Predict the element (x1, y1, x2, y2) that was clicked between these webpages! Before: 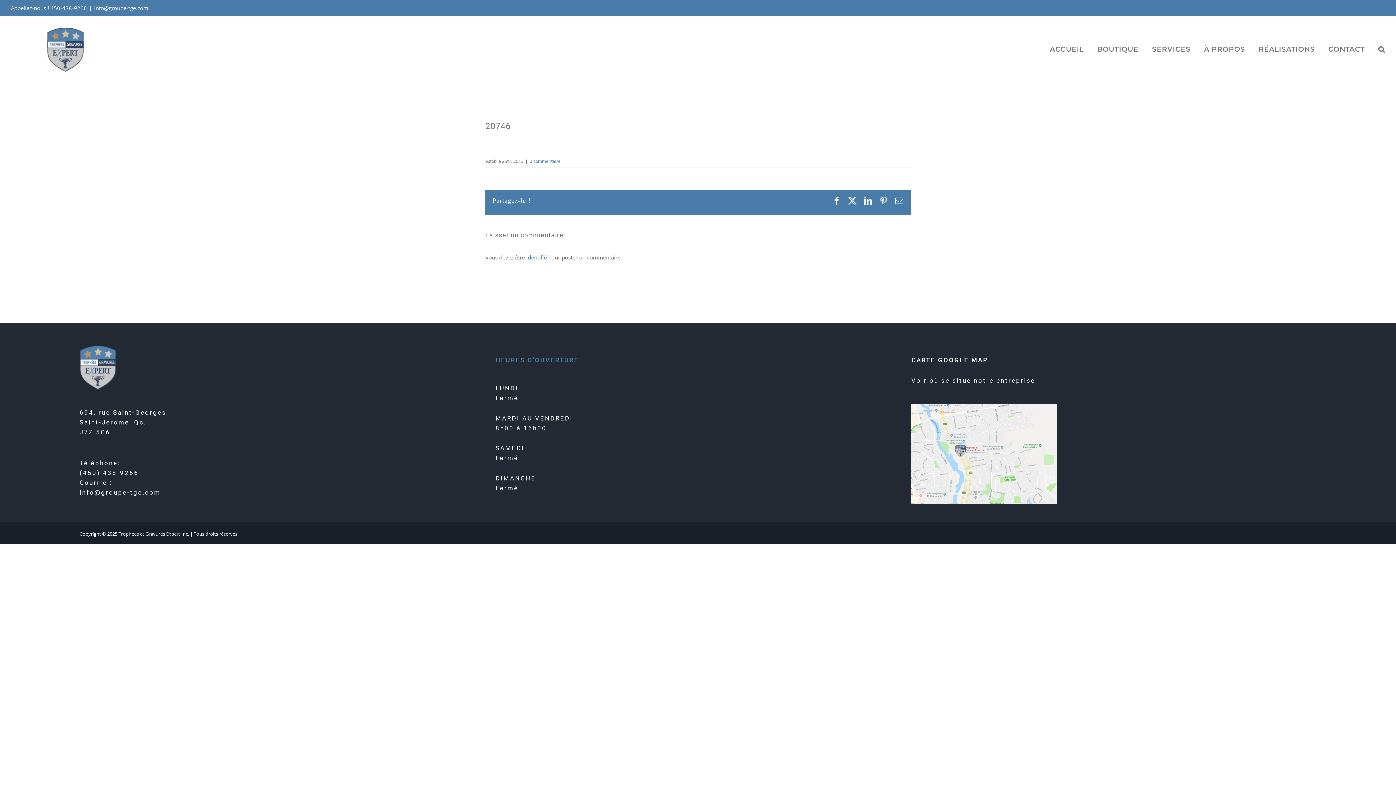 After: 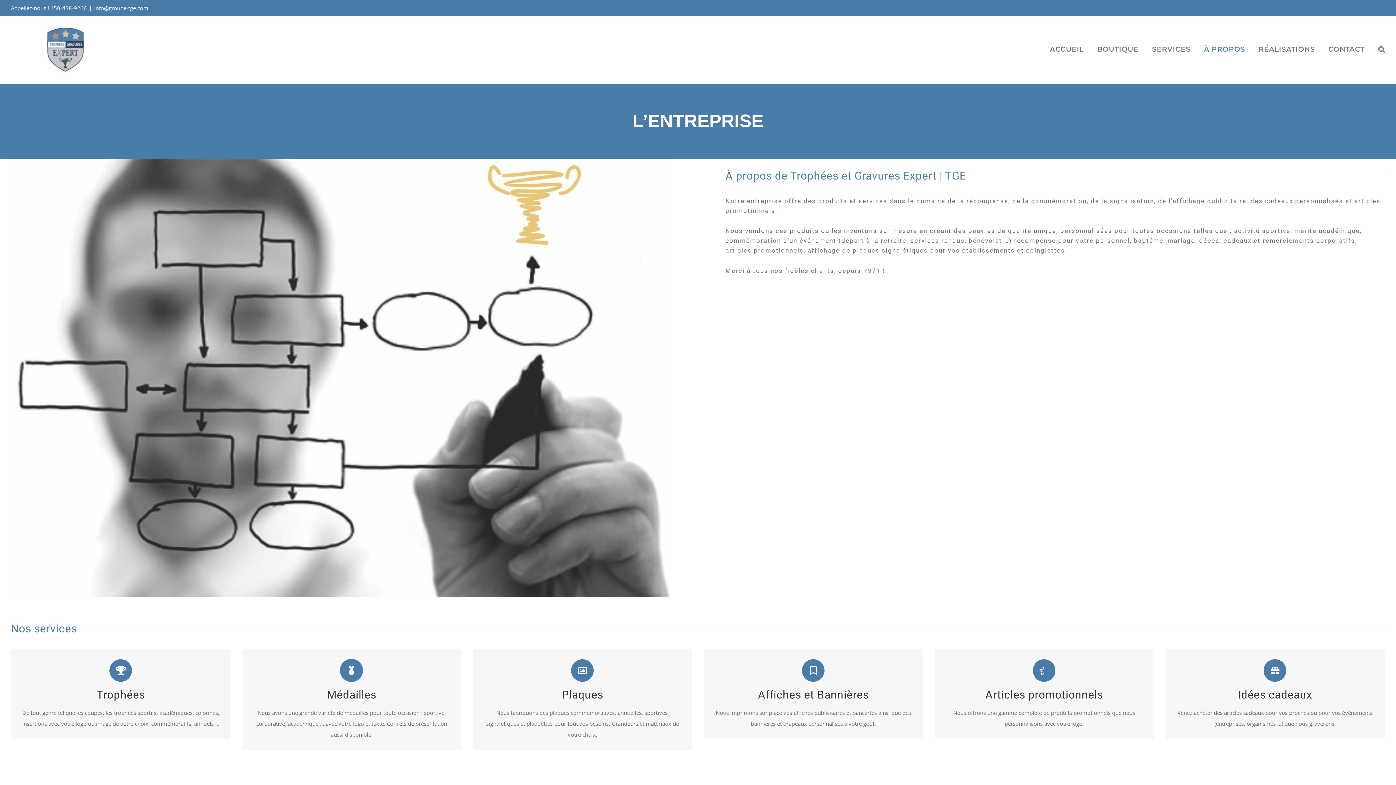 Action: bbox: (1204, 16, 1245, 81) label: À PROPOS